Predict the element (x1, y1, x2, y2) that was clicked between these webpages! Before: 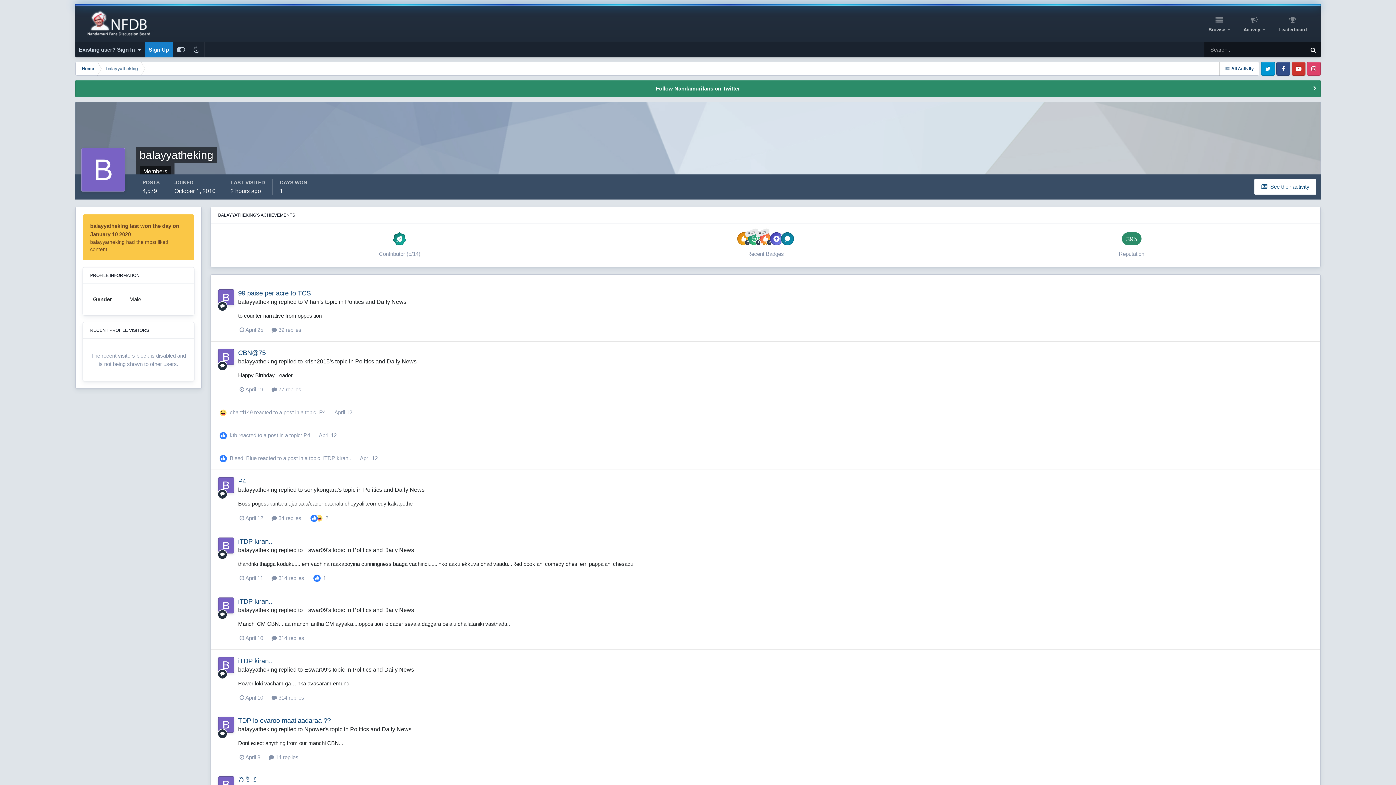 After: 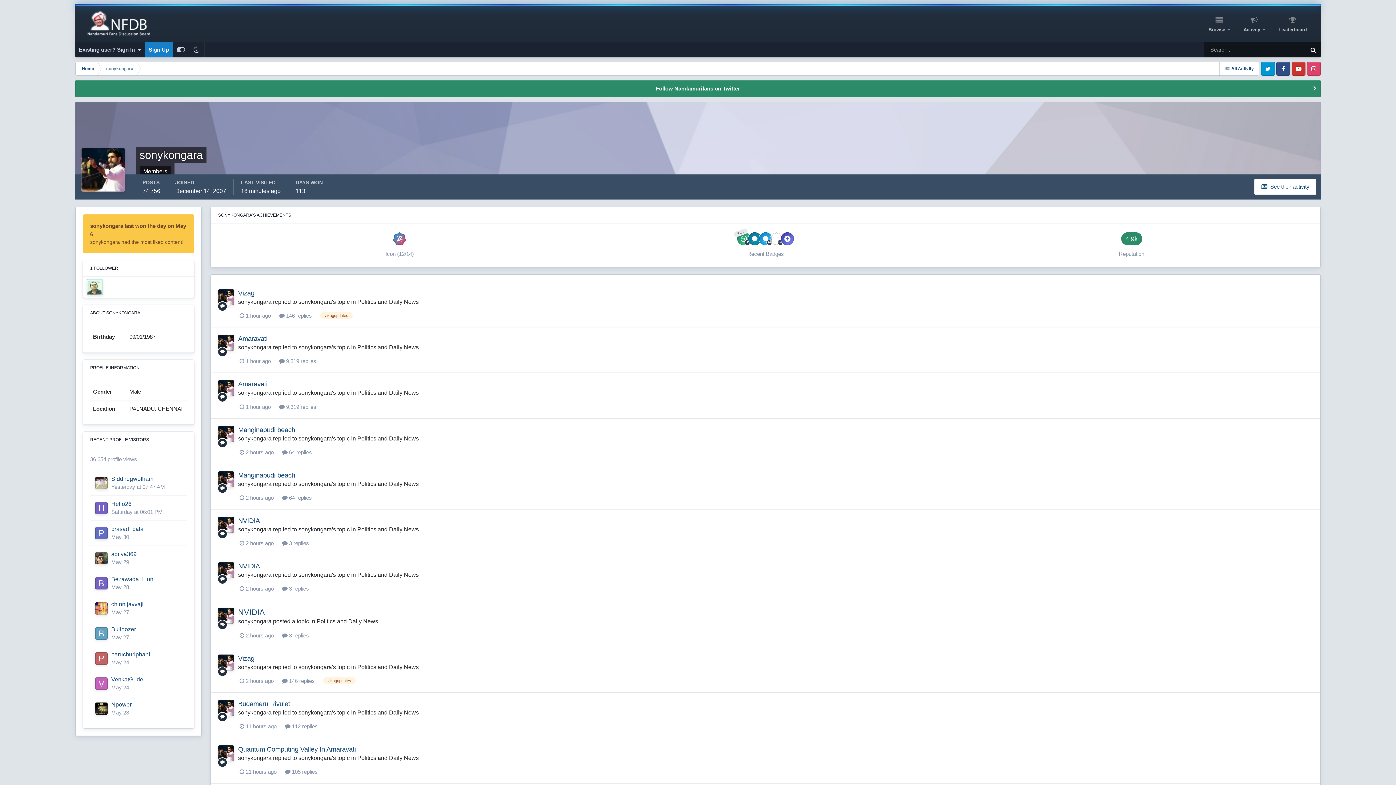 Action: bbox: (304, 486, 337, 493) label: sonykongara